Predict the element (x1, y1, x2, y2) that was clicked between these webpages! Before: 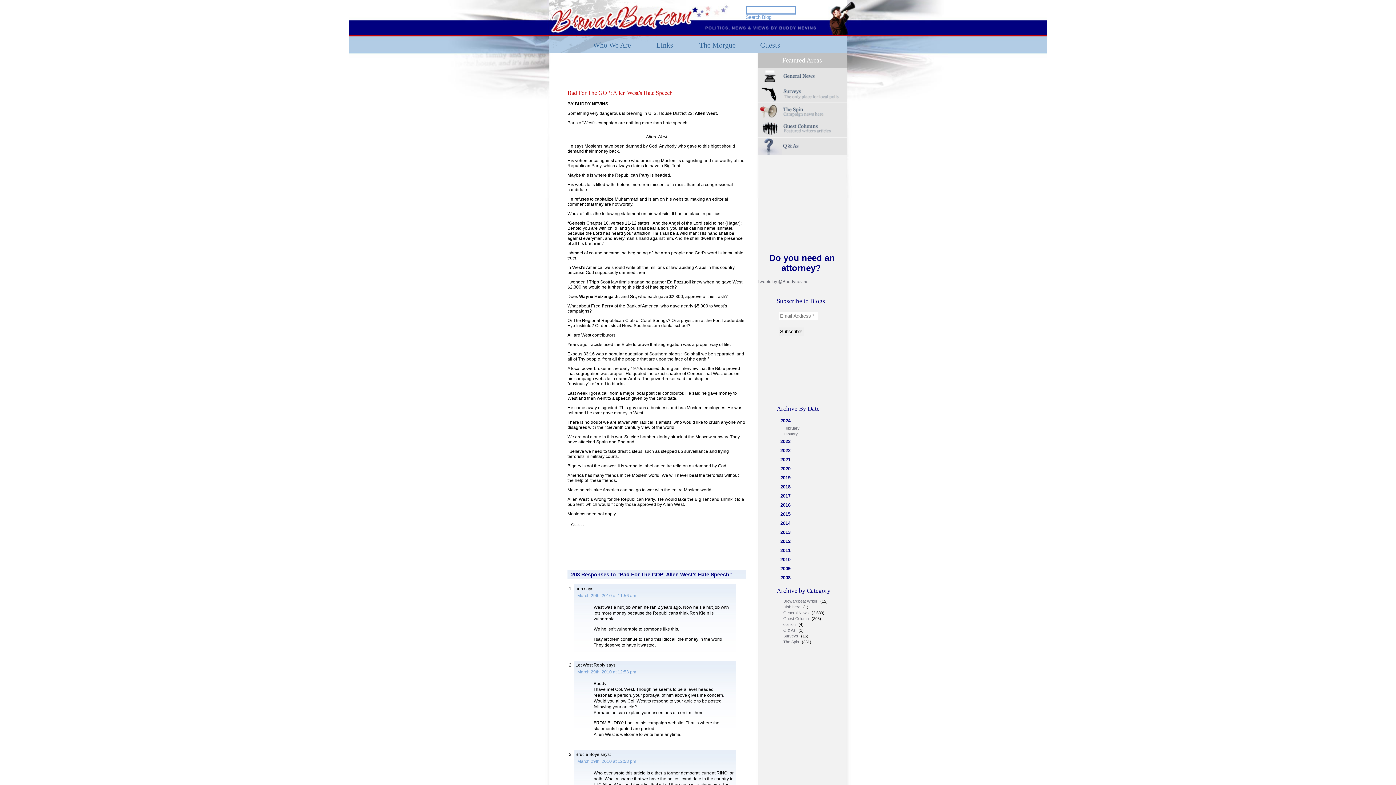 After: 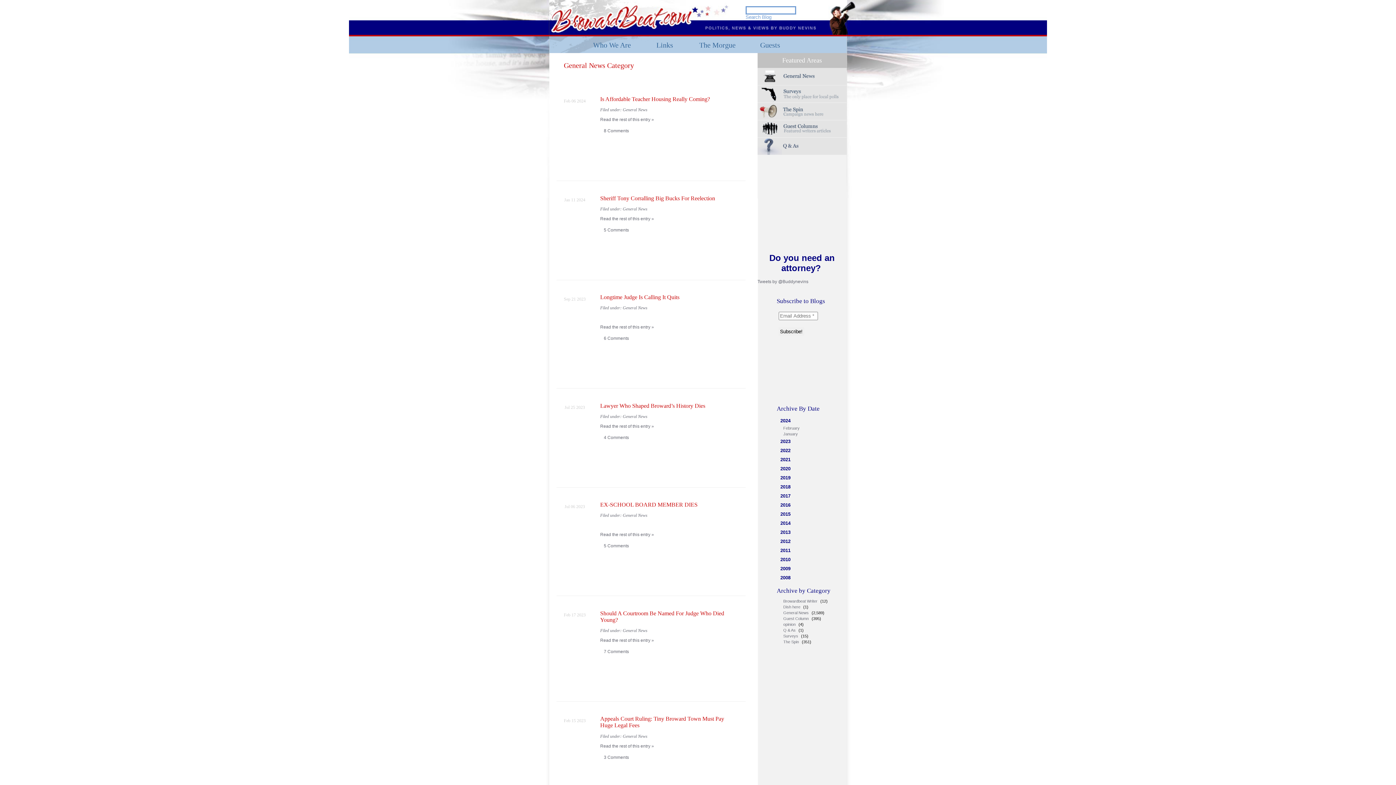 Action: bbox: (783, 610, 810, 615) label: General News